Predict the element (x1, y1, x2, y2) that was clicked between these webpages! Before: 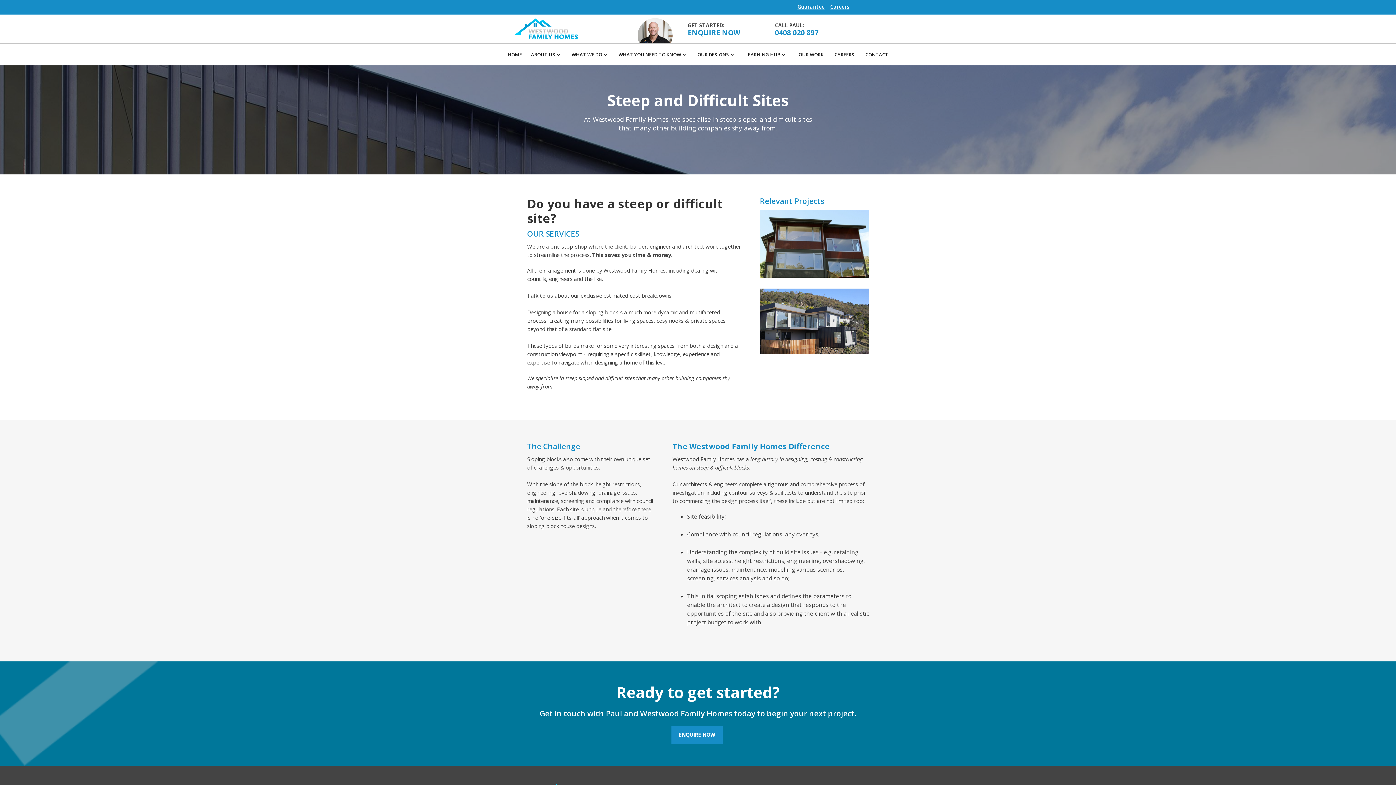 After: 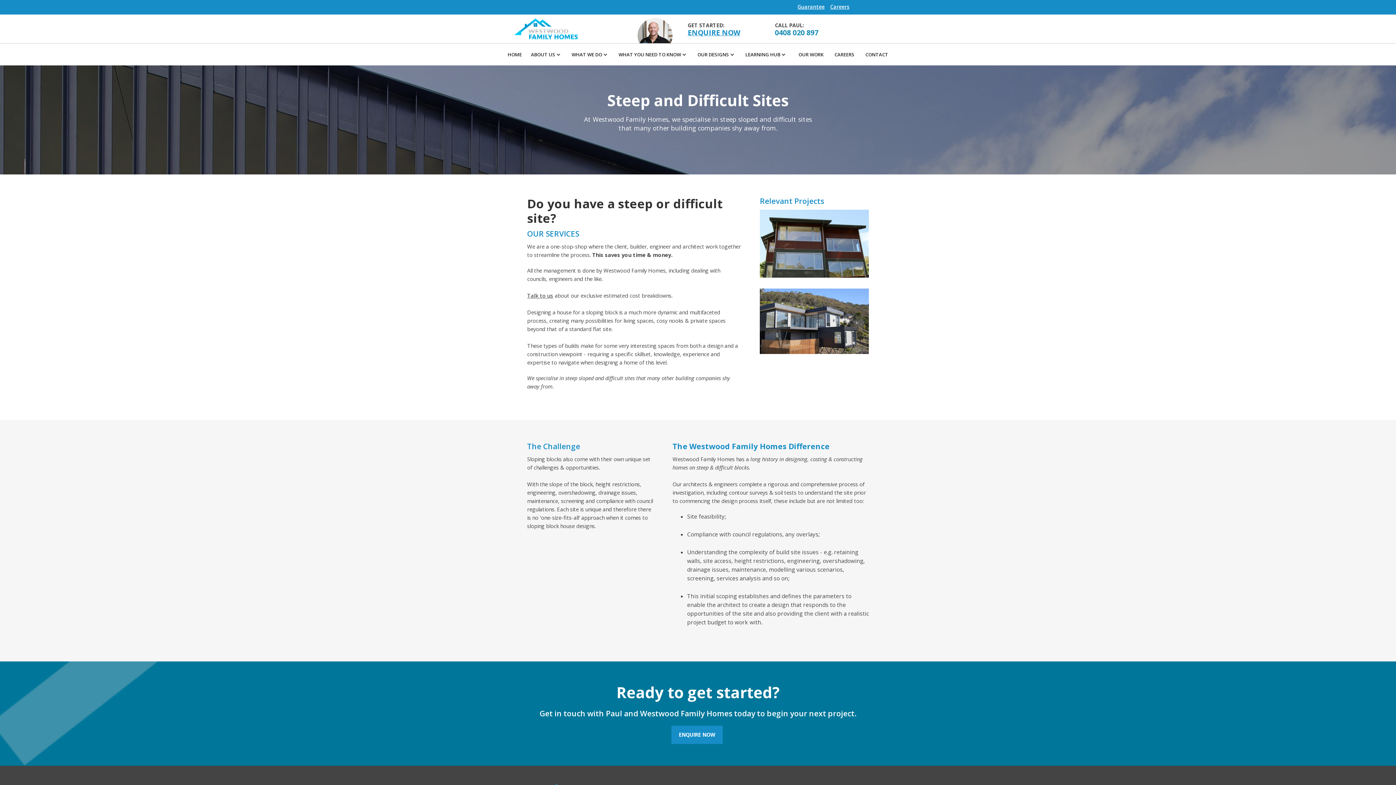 Action: label: 0408 020 897 bbox: (775, 27, 818, 37)